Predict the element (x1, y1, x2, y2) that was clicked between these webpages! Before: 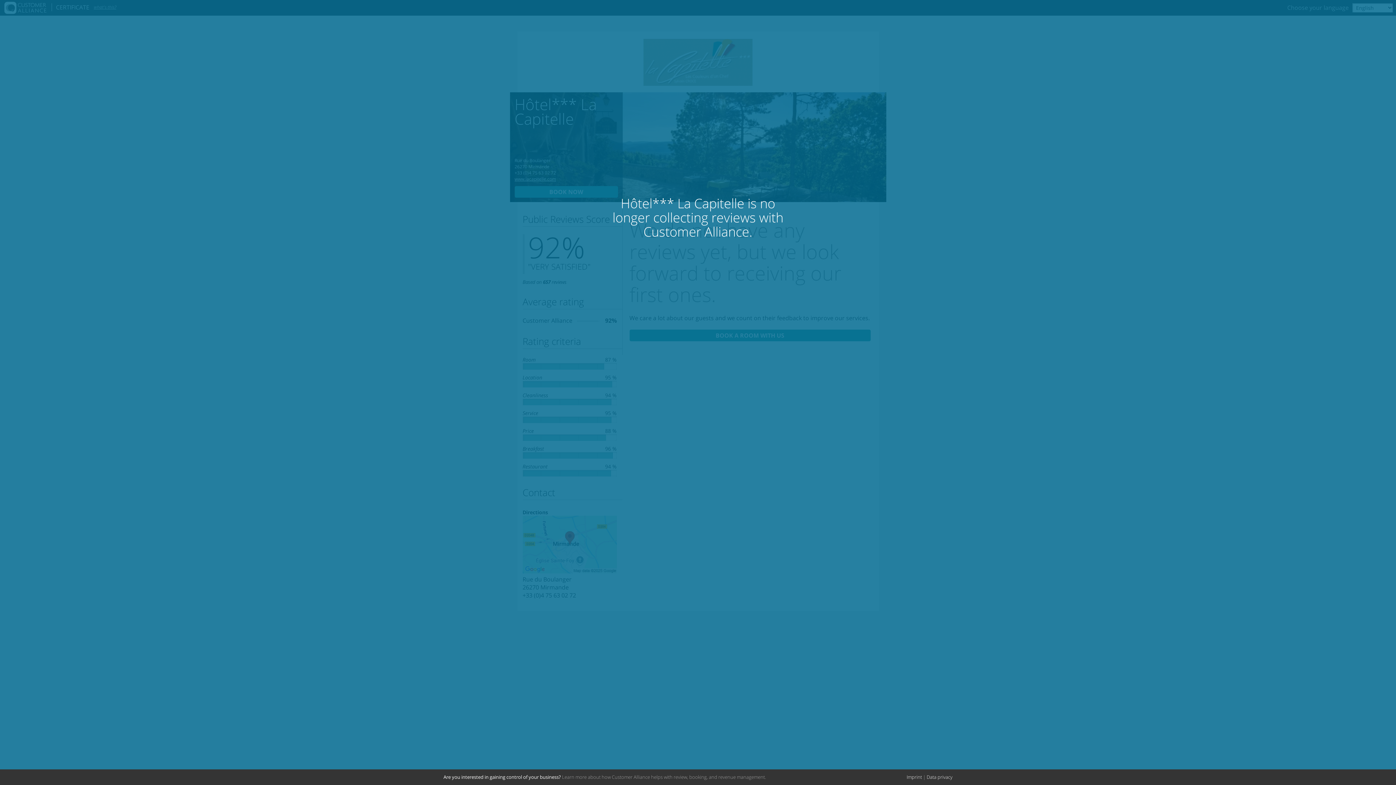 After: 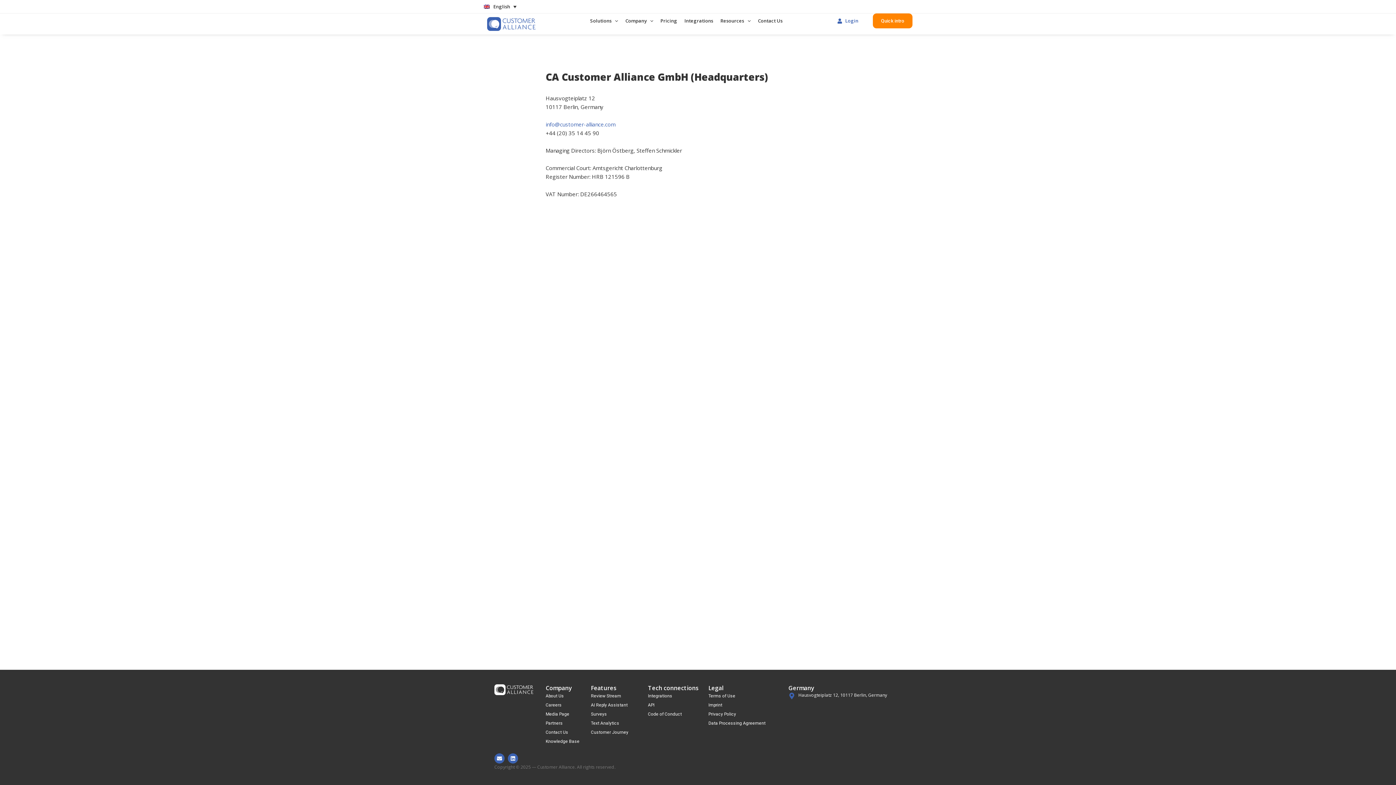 Action: bbox: (906, 774, 922, 780) label: Imprint